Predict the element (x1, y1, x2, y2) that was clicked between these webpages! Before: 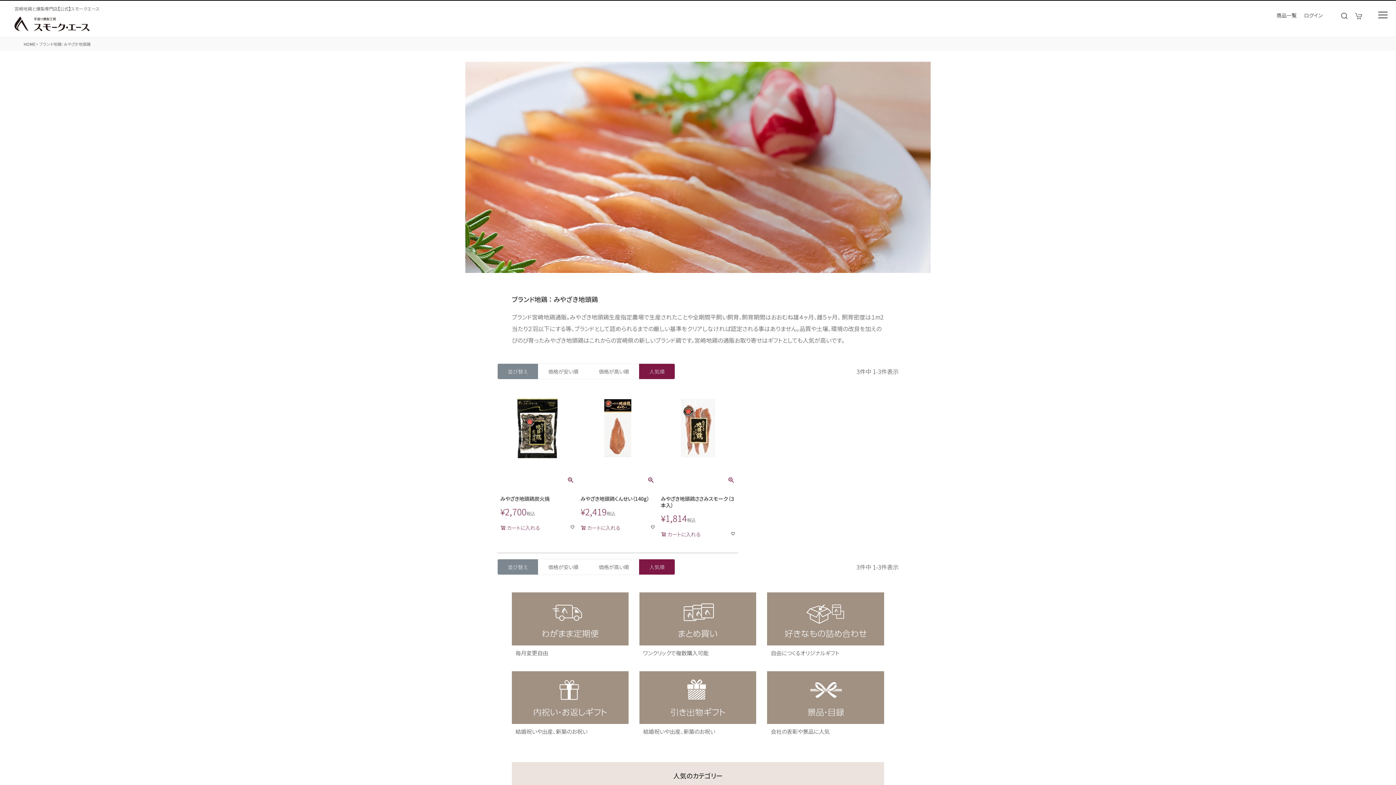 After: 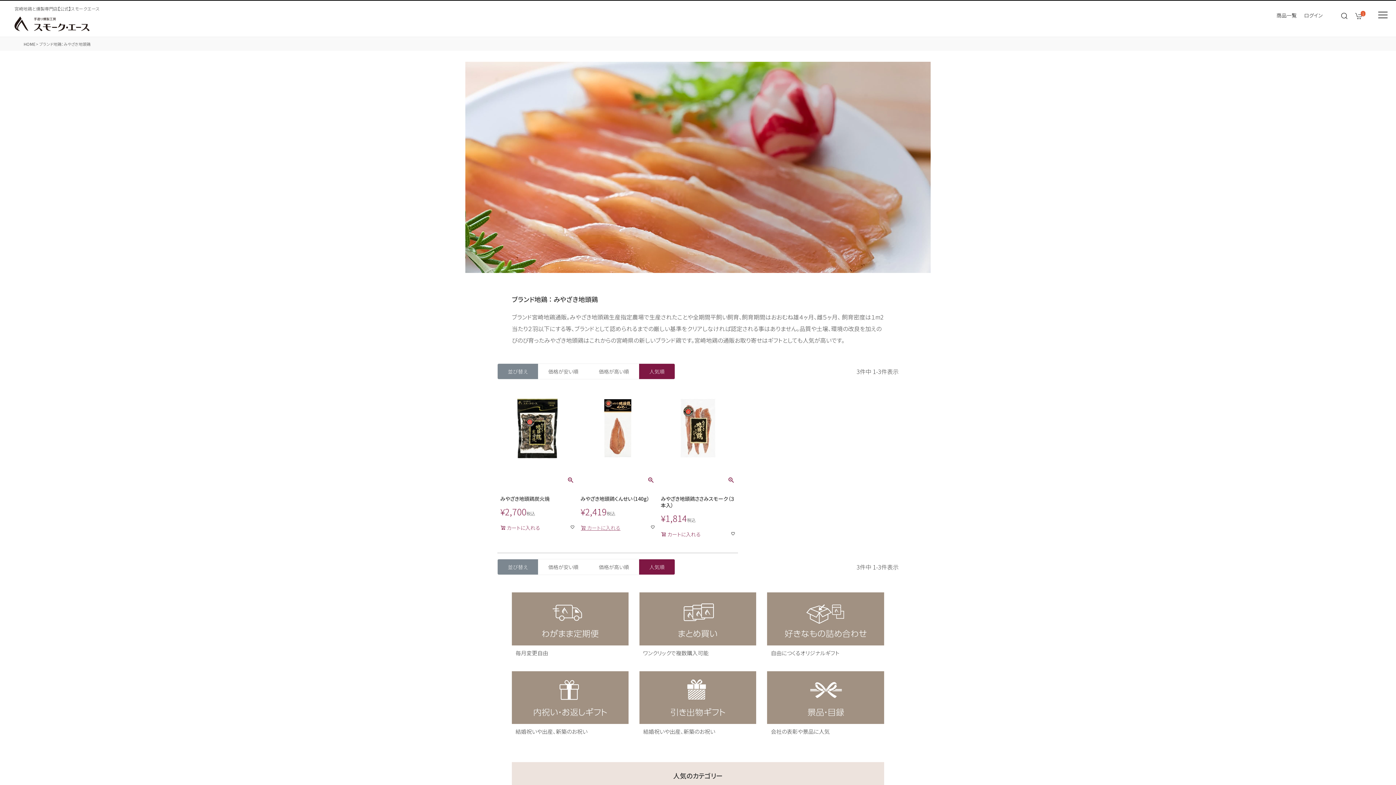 Action: label:  カートに入れる bbox: (580, 522, 621, 533)